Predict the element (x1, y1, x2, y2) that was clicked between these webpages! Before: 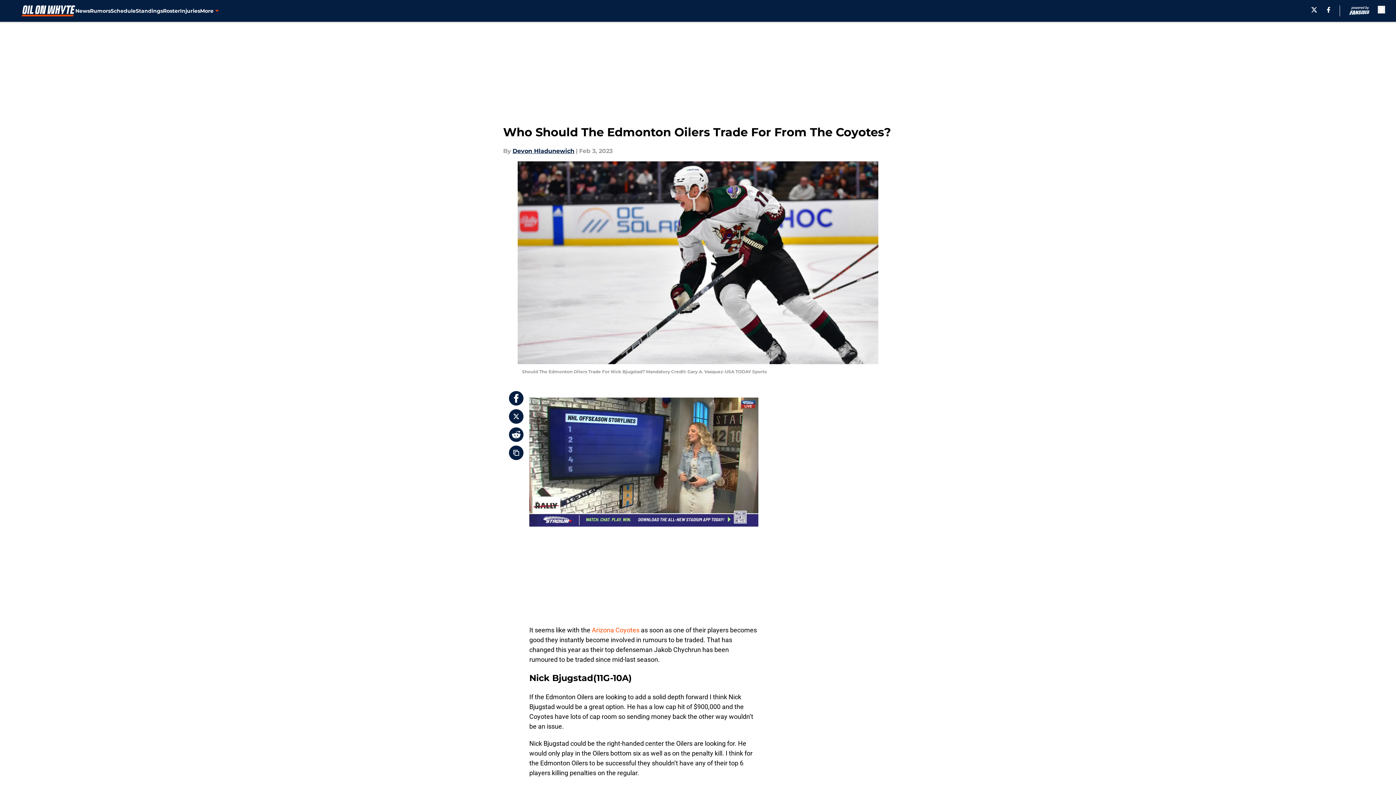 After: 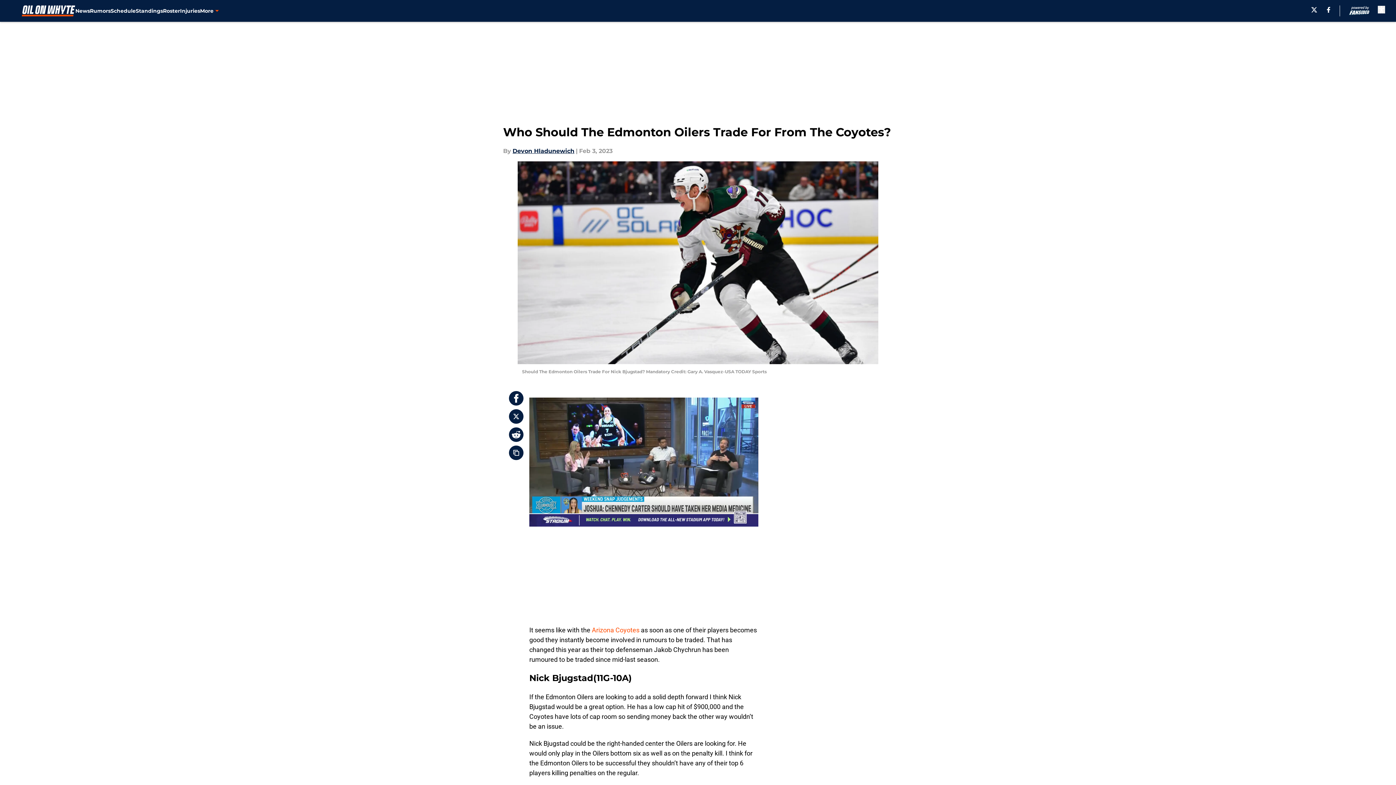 Action: bbox: (509, 409, 523, 424)